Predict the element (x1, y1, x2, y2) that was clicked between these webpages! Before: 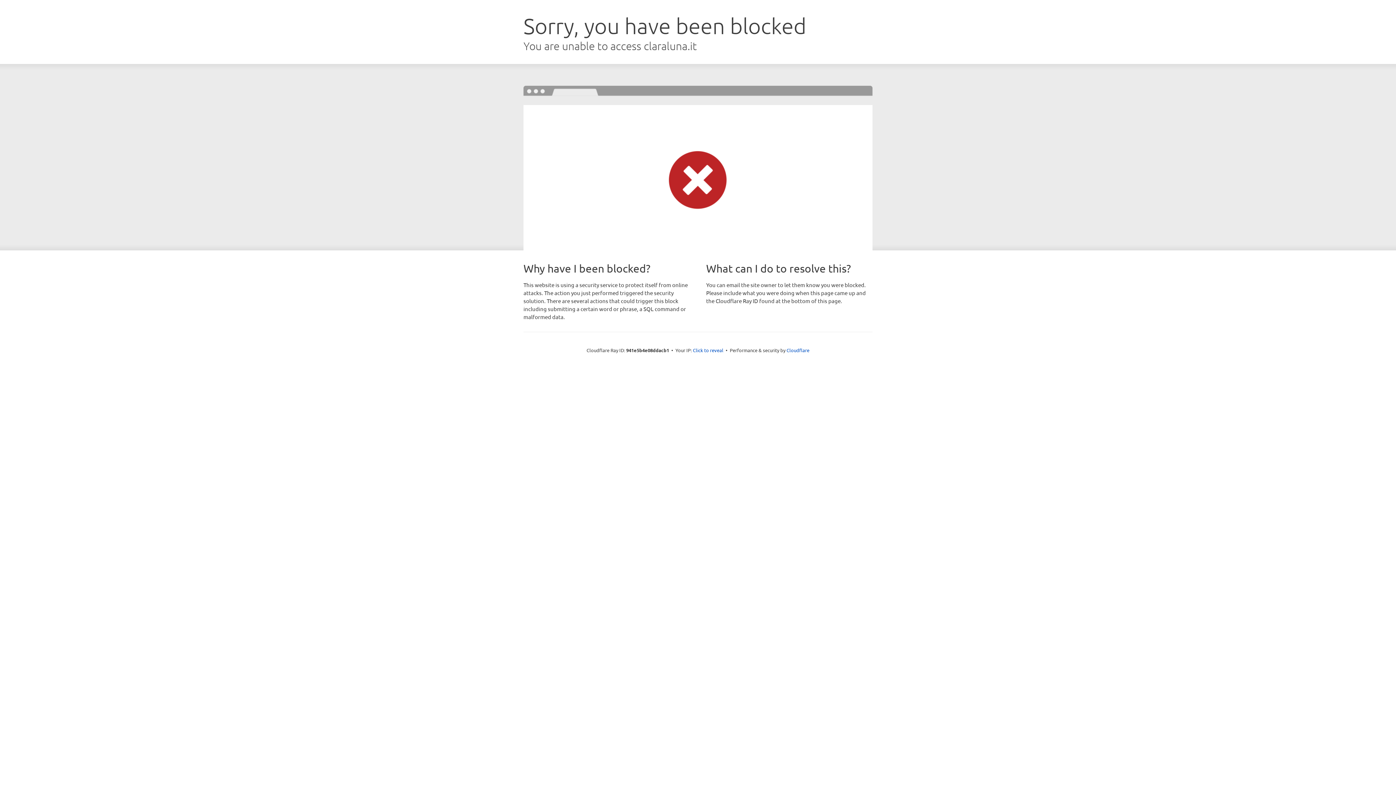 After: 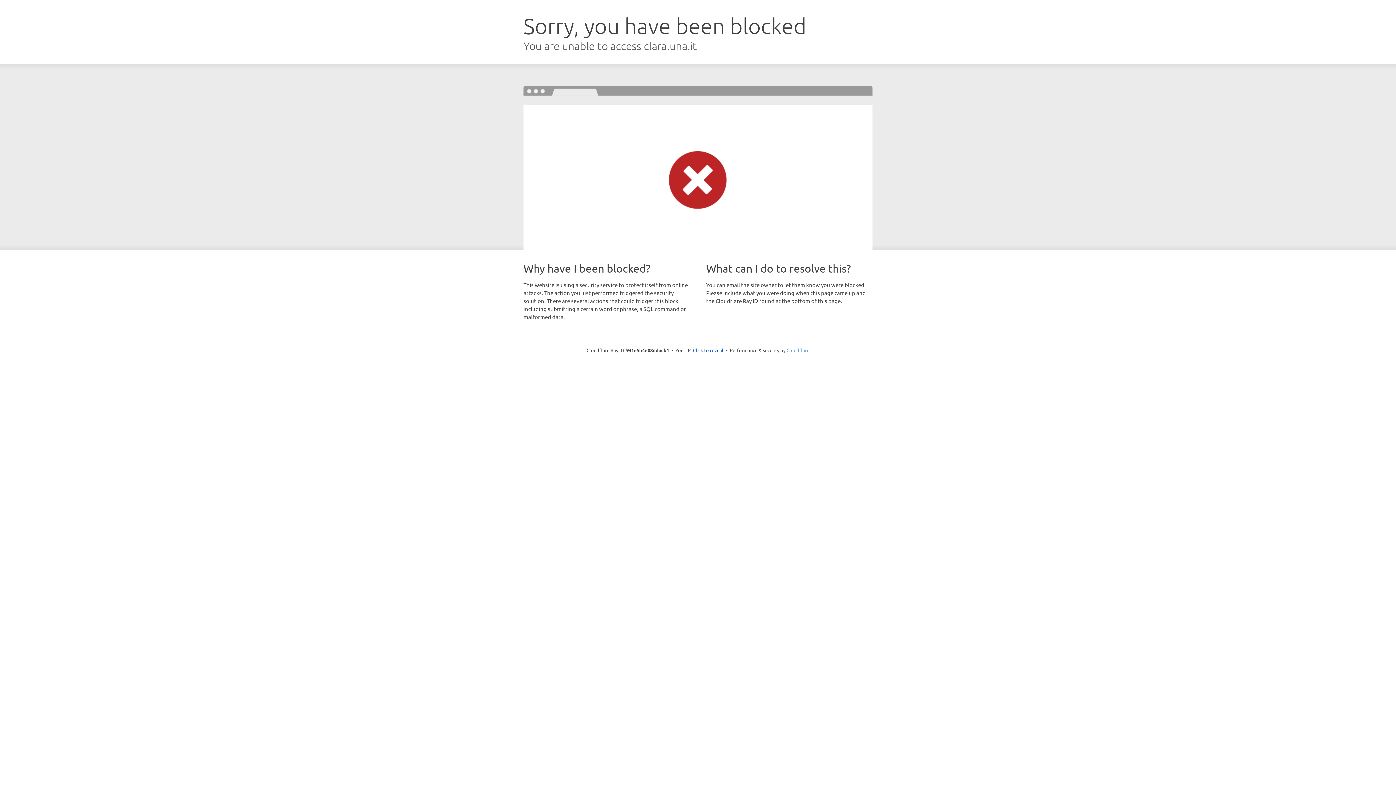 Action: bbox: (786, 347, 809, 353) label: Cloudflare